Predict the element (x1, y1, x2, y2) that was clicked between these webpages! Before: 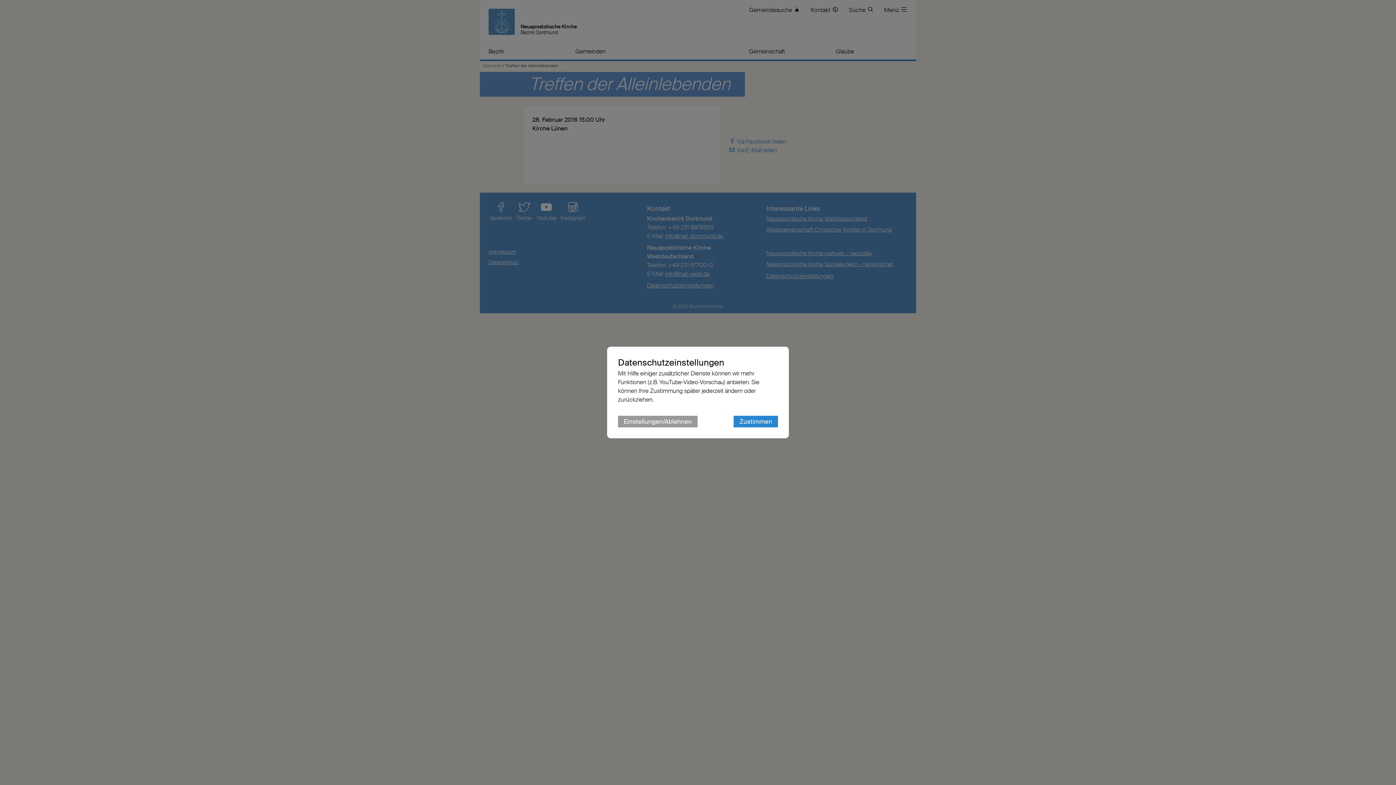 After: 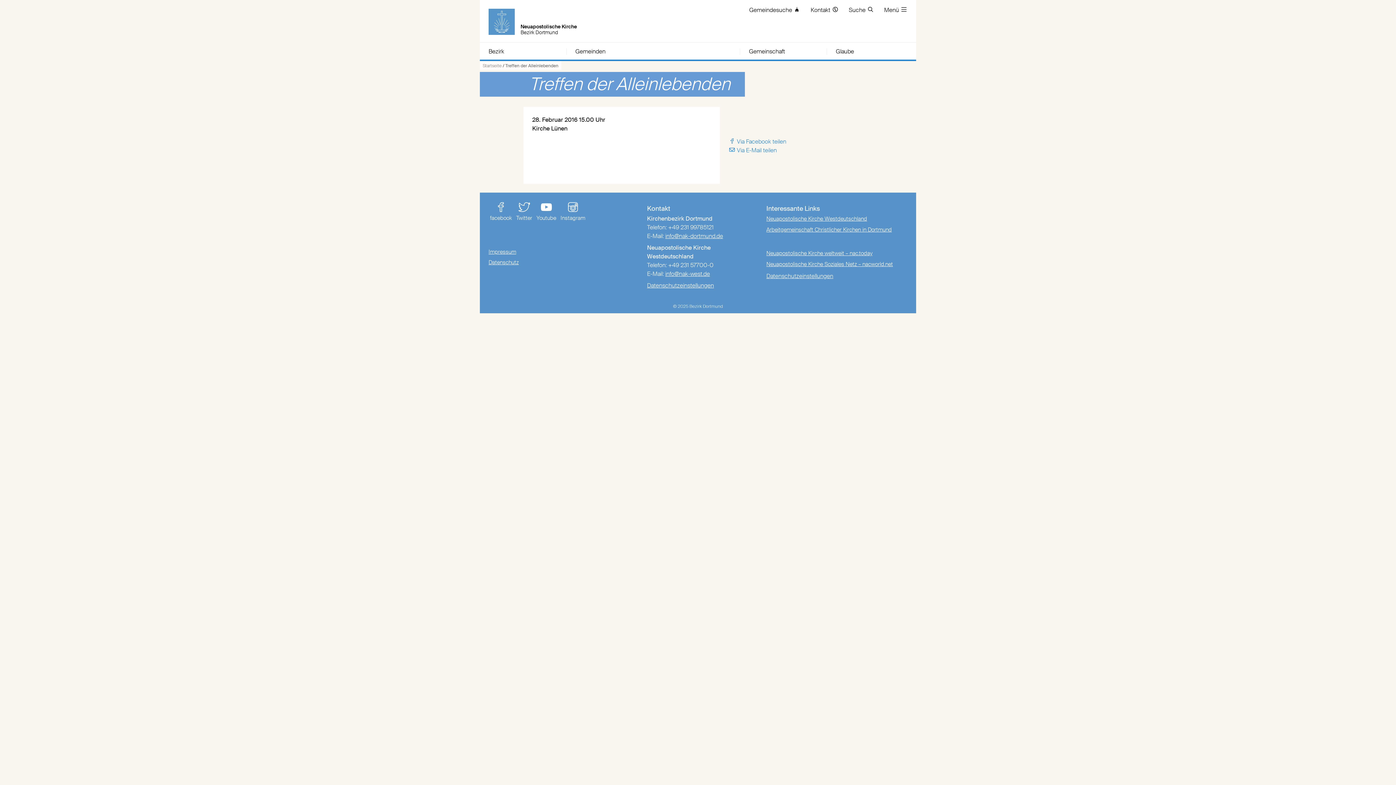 Action: label: Zustimmen bbox: (733, 416, 778, 427)